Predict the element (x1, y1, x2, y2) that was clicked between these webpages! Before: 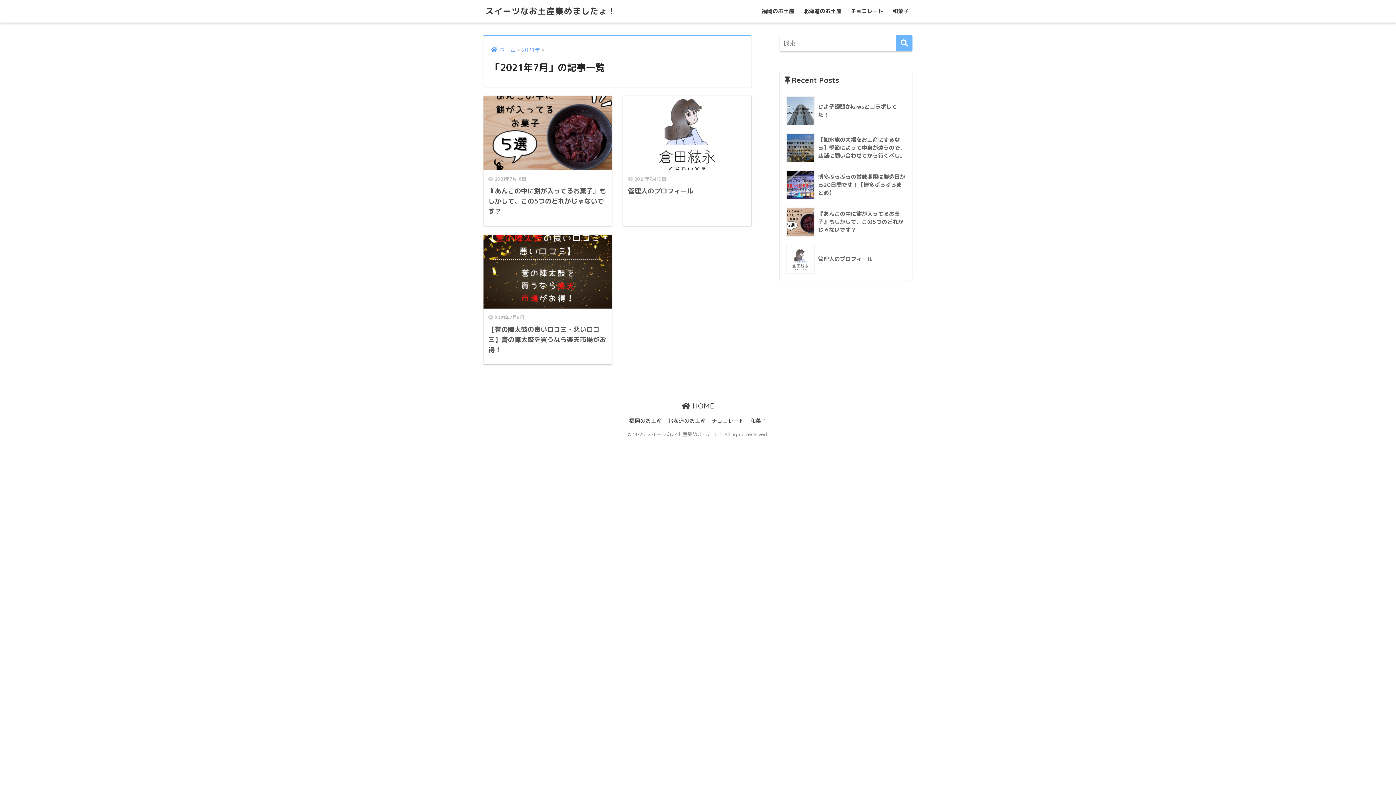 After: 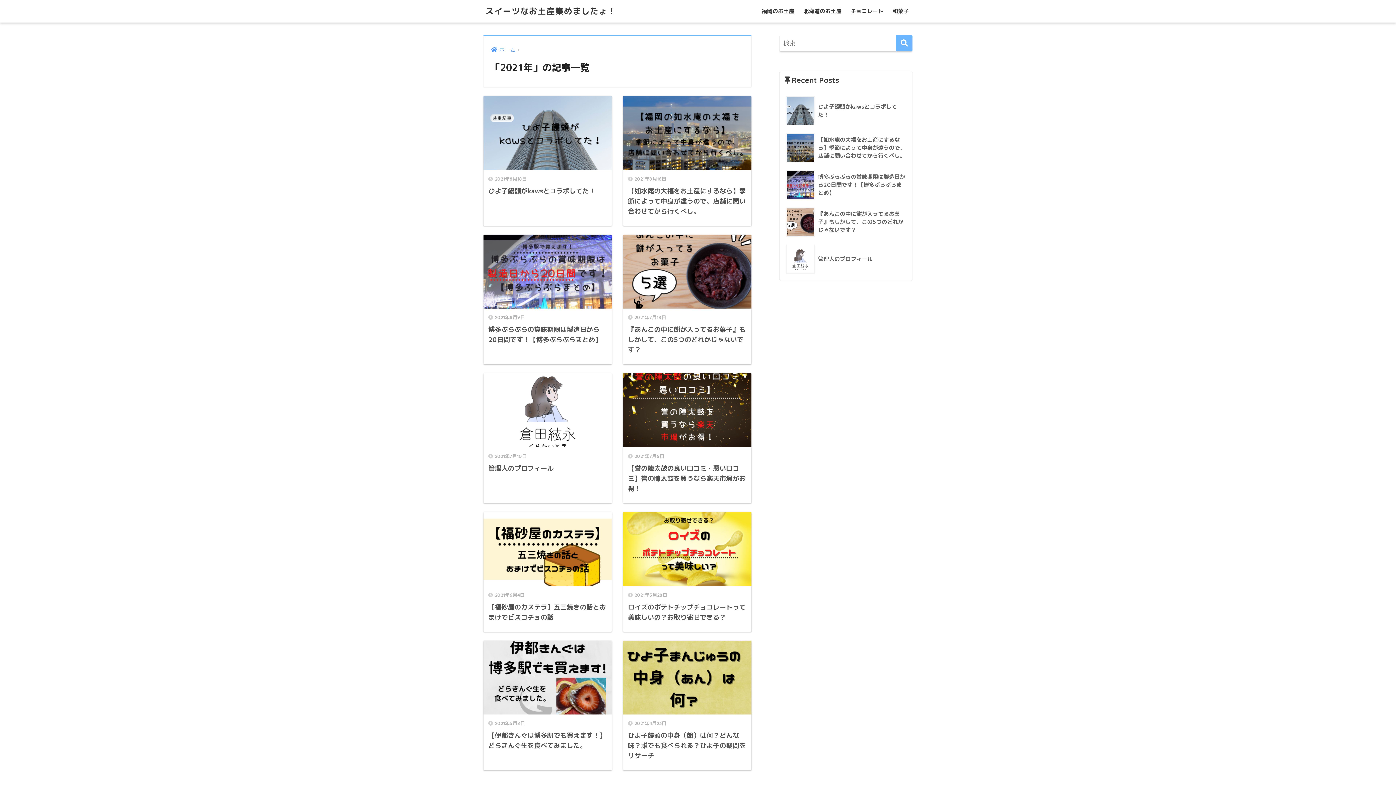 Action: label: 2021年 bbox: (521, 46, 540, 53)